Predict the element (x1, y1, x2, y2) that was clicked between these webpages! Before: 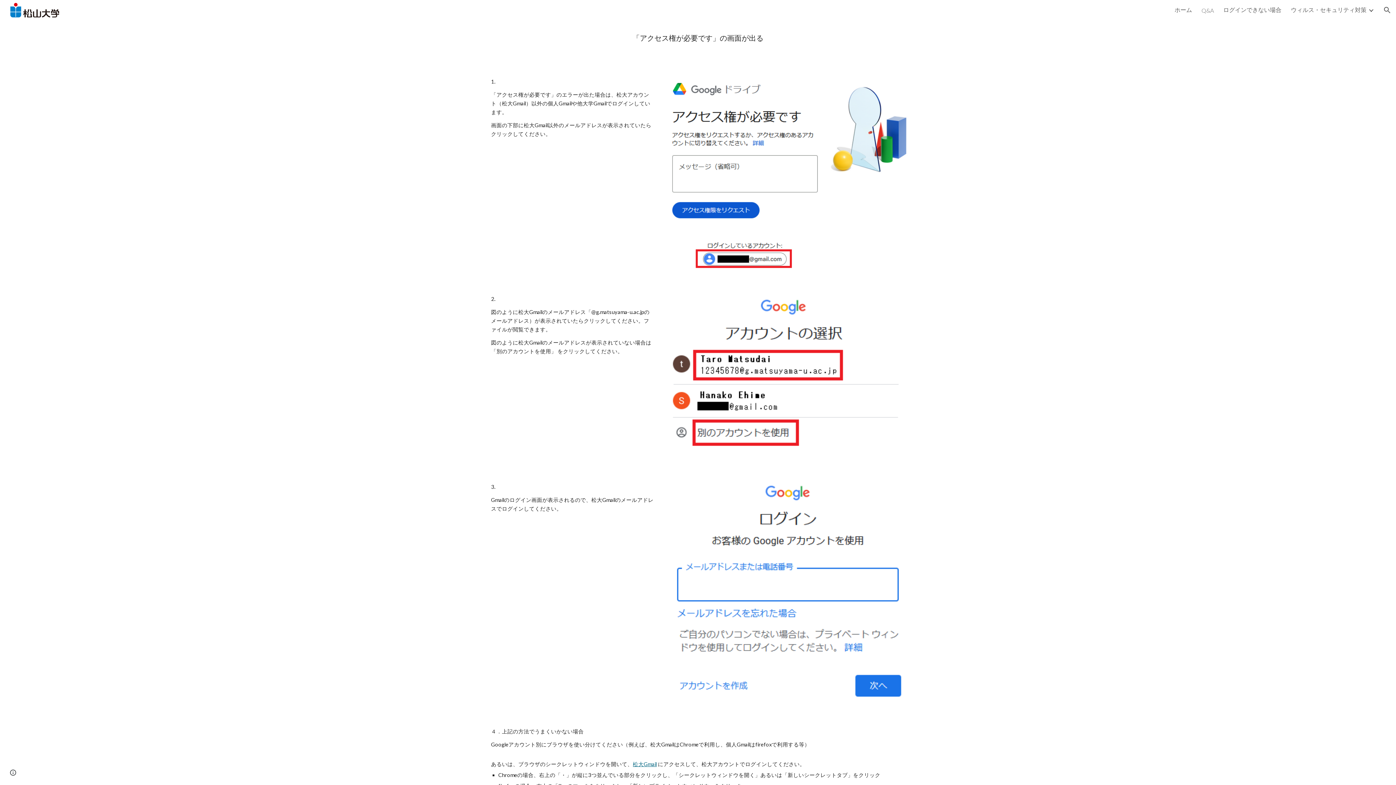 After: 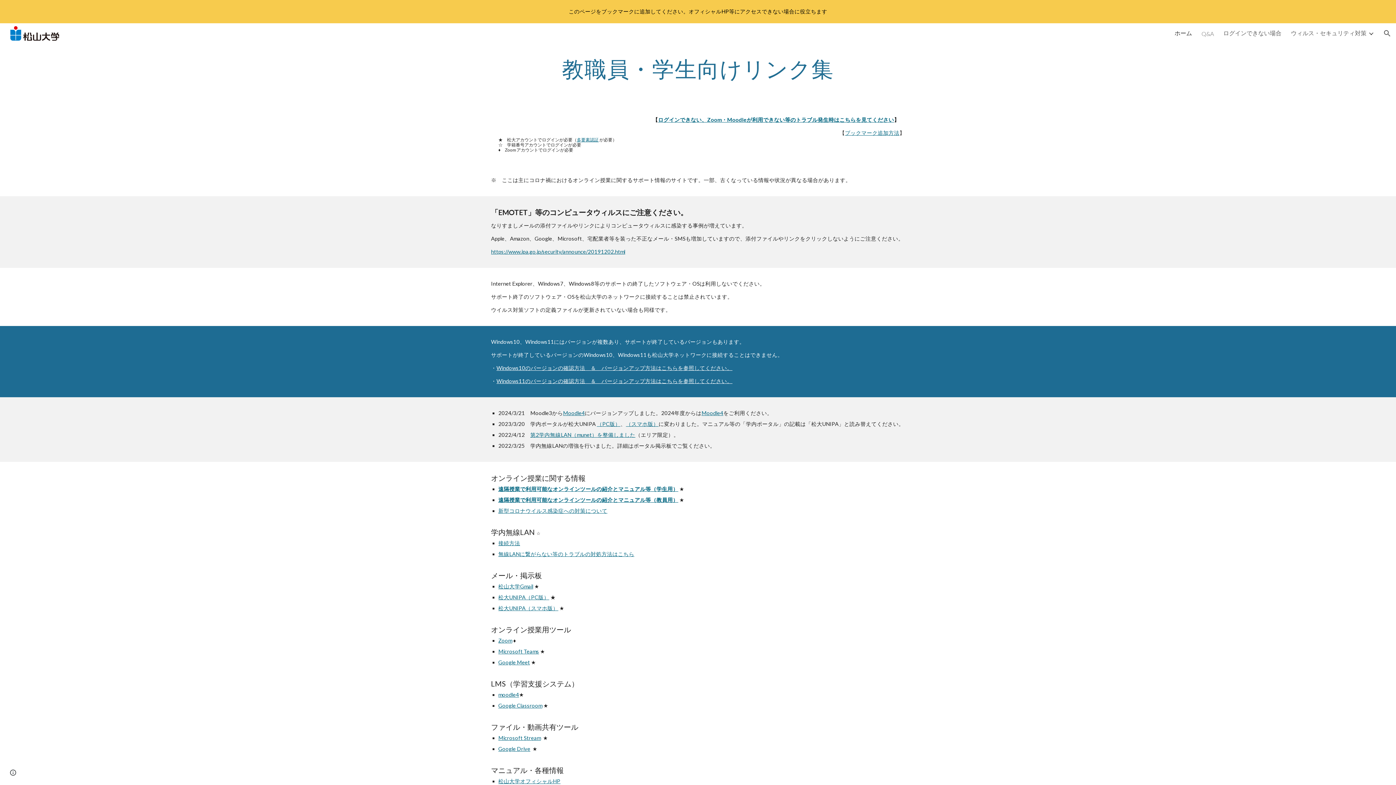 Action: label: ホーム bbox: (1174, 6, 1192, 14)